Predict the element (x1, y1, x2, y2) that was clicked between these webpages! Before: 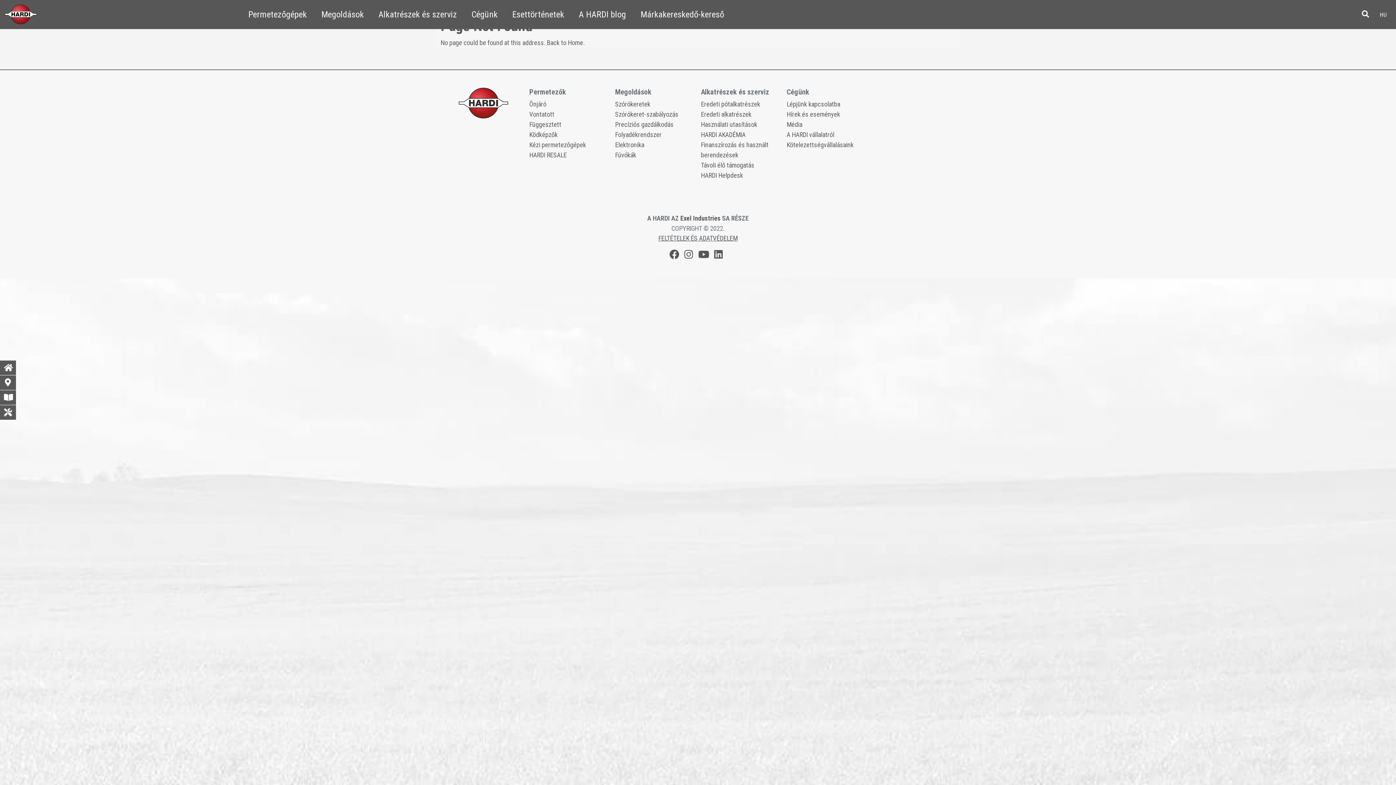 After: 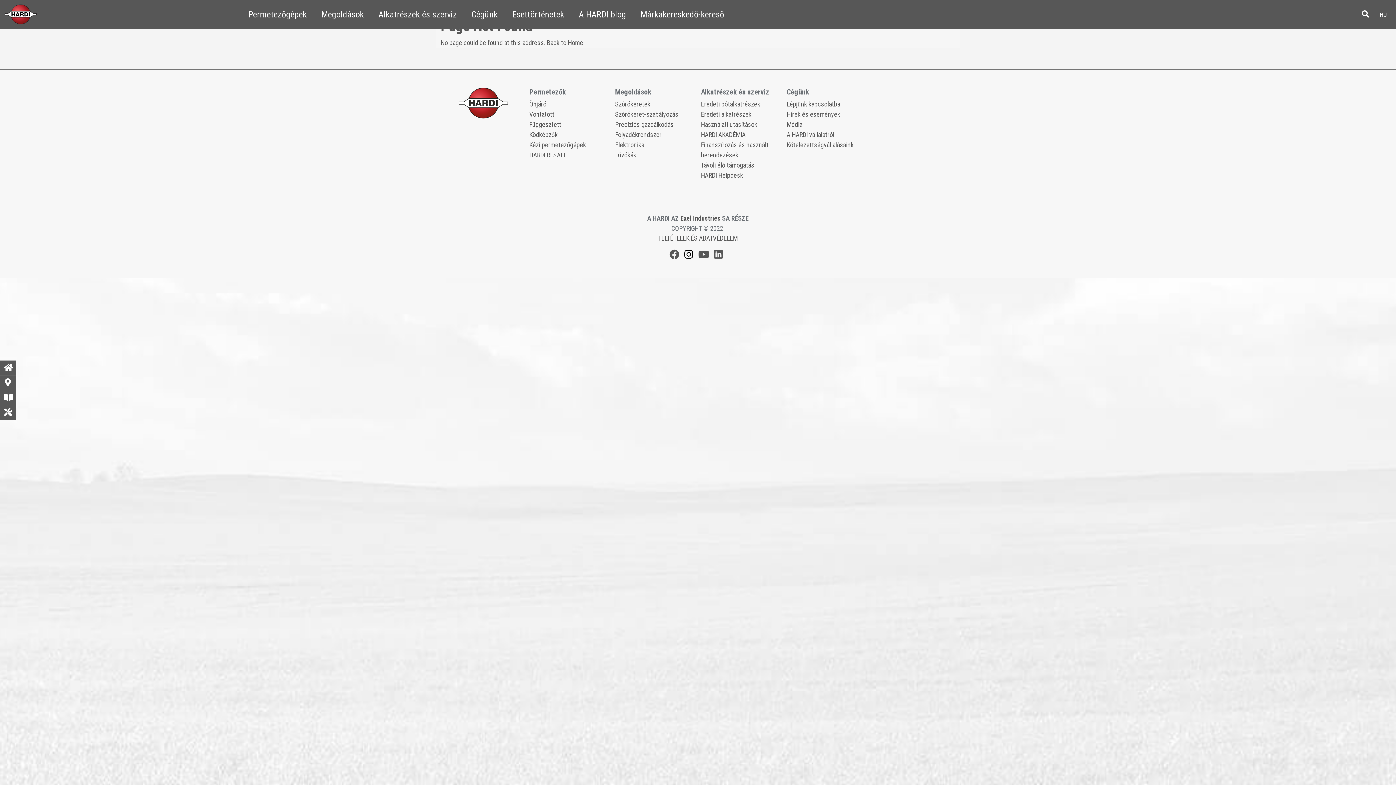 Action: label: Instagram bbox: (684, 252, 693, 259)